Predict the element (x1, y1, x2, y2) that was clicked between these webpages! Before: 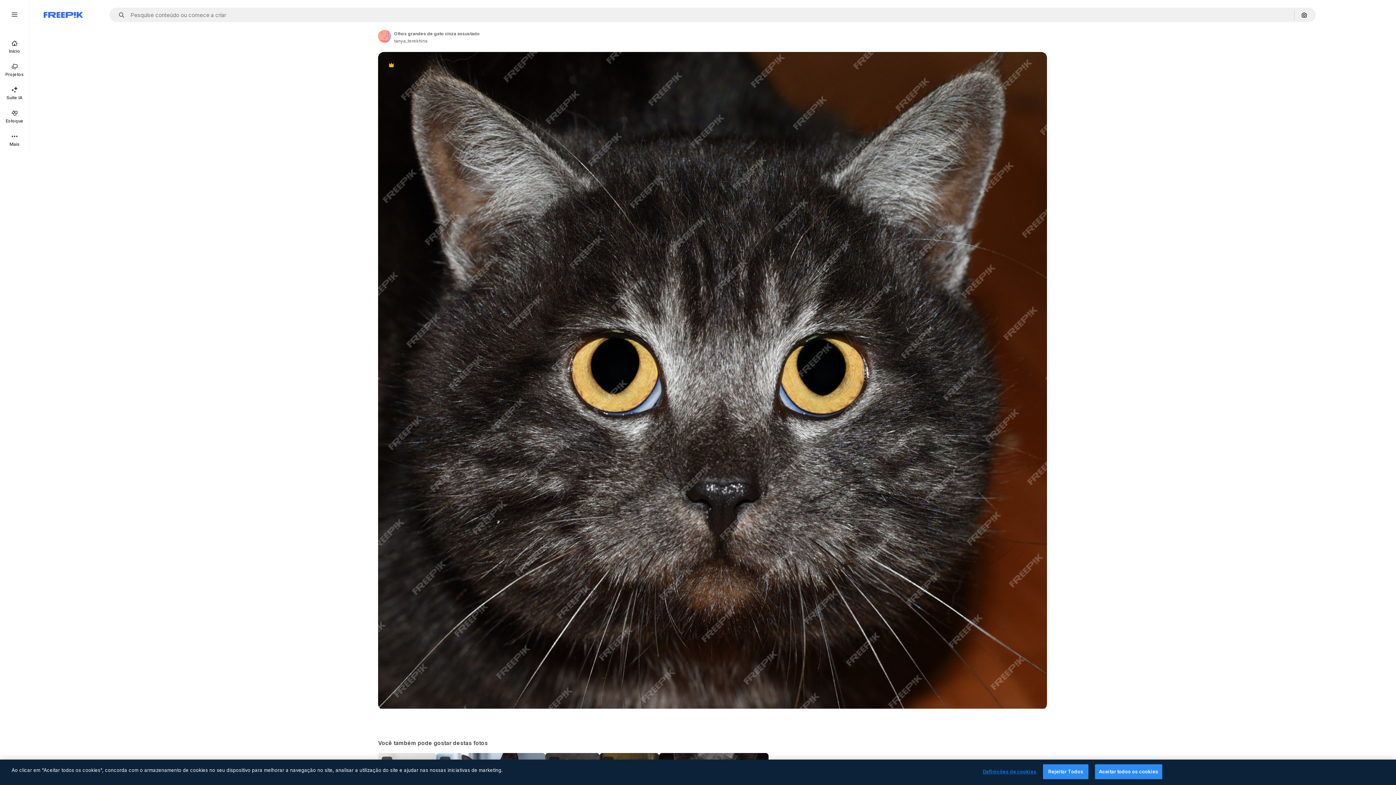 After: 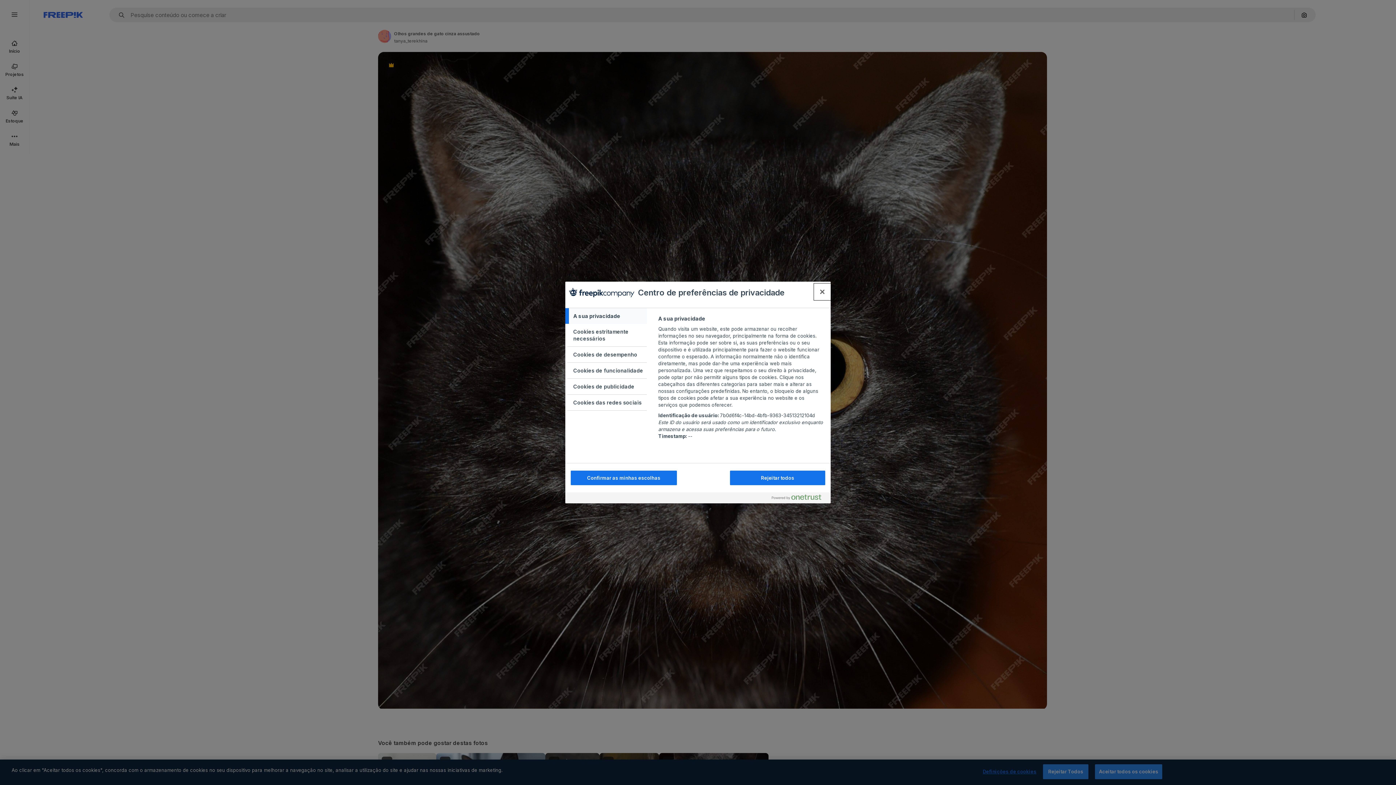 Action: label: Definições de cookies bbox: (983, 765, 1036, 779)